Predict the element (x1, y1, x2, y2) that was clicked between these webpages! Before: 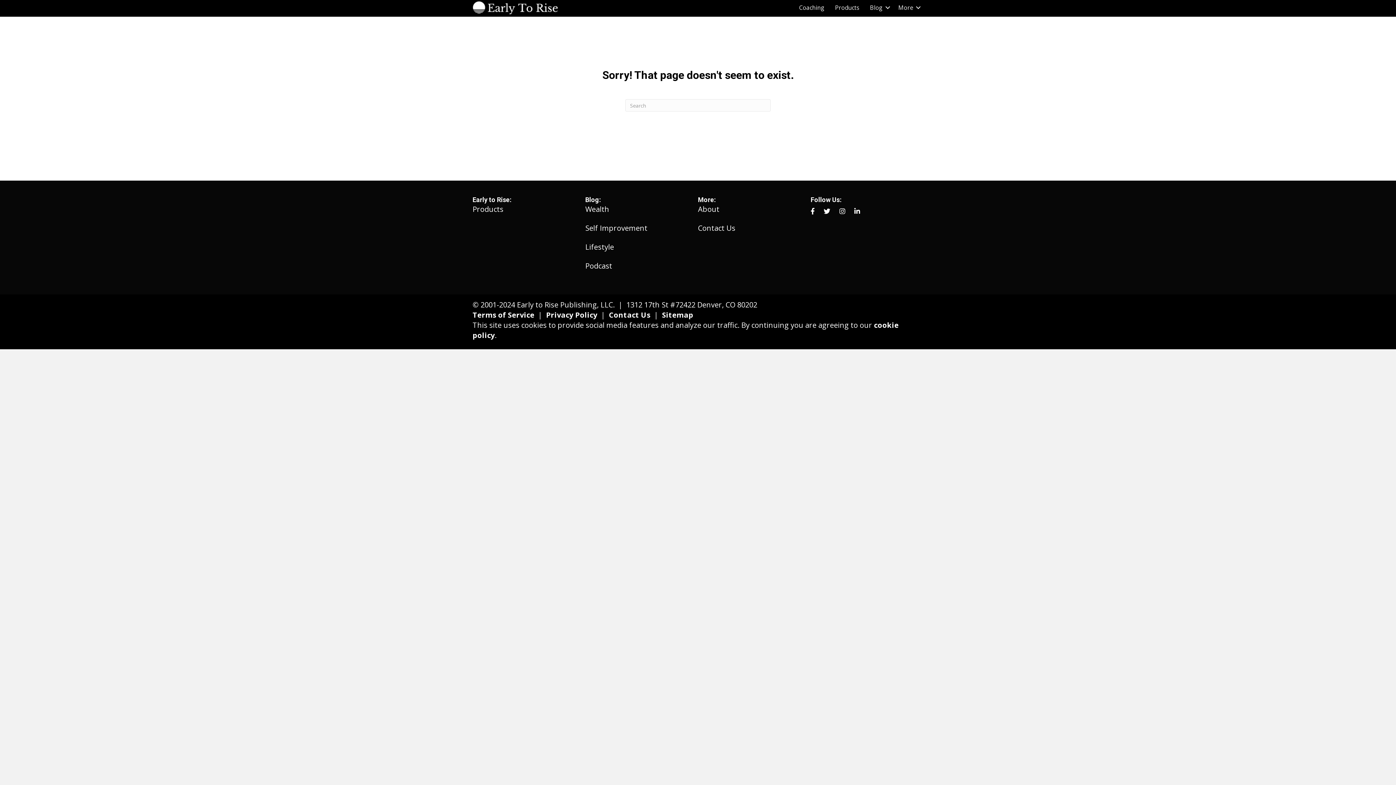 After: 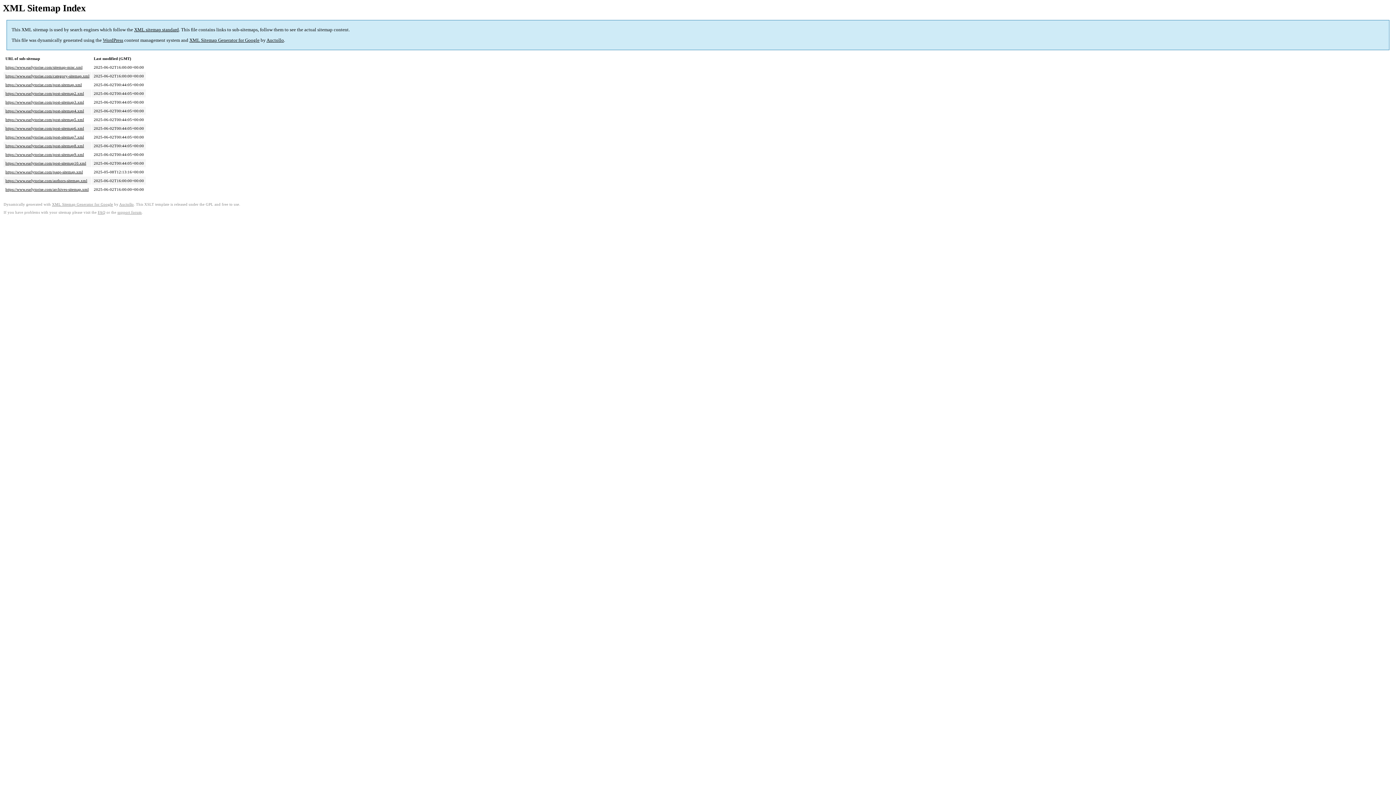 Action: bbox: (662, 310, 693, 320) label: Sitemap